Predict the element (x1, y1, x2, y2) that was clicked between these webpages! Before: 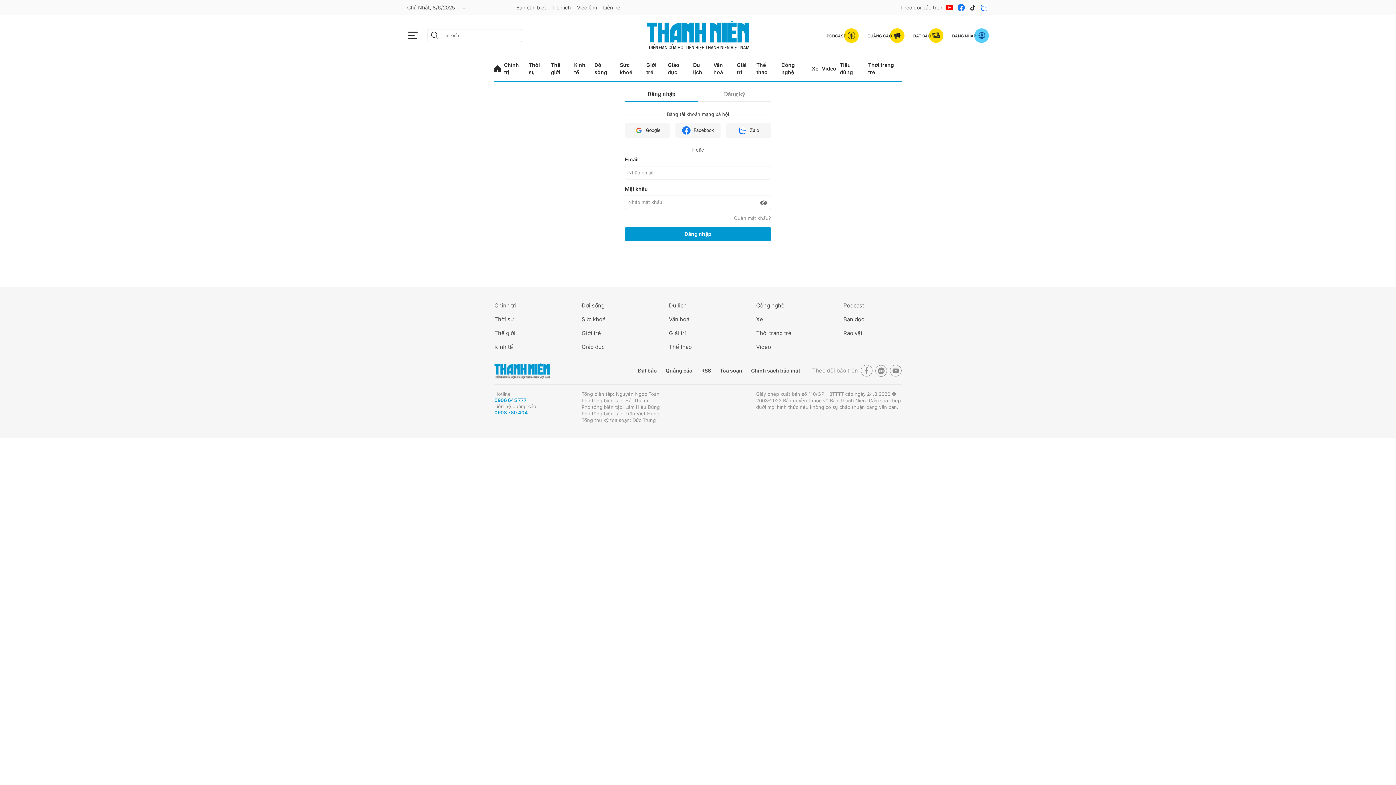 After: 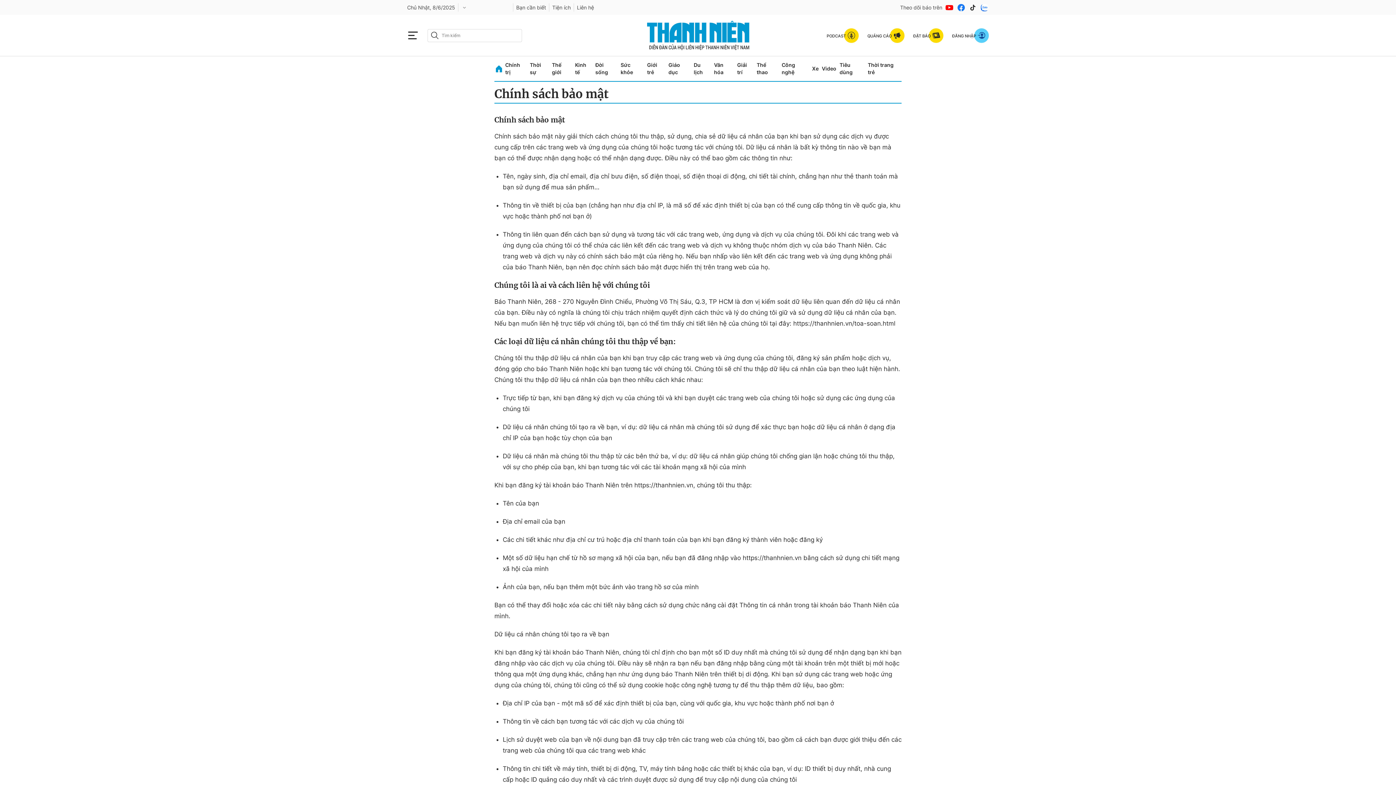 Action: bbox: (751, 367, 800, 374) label: Chính sách bảo mật